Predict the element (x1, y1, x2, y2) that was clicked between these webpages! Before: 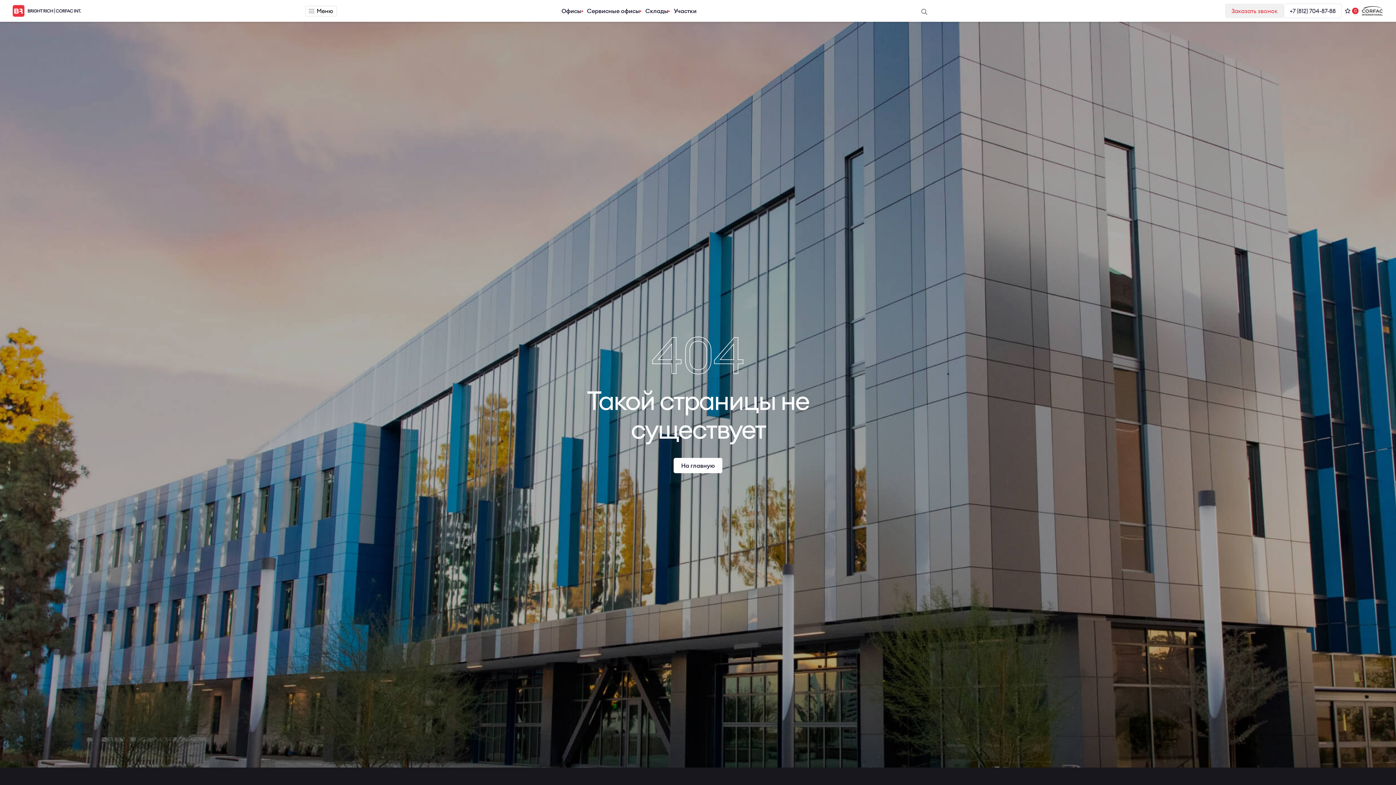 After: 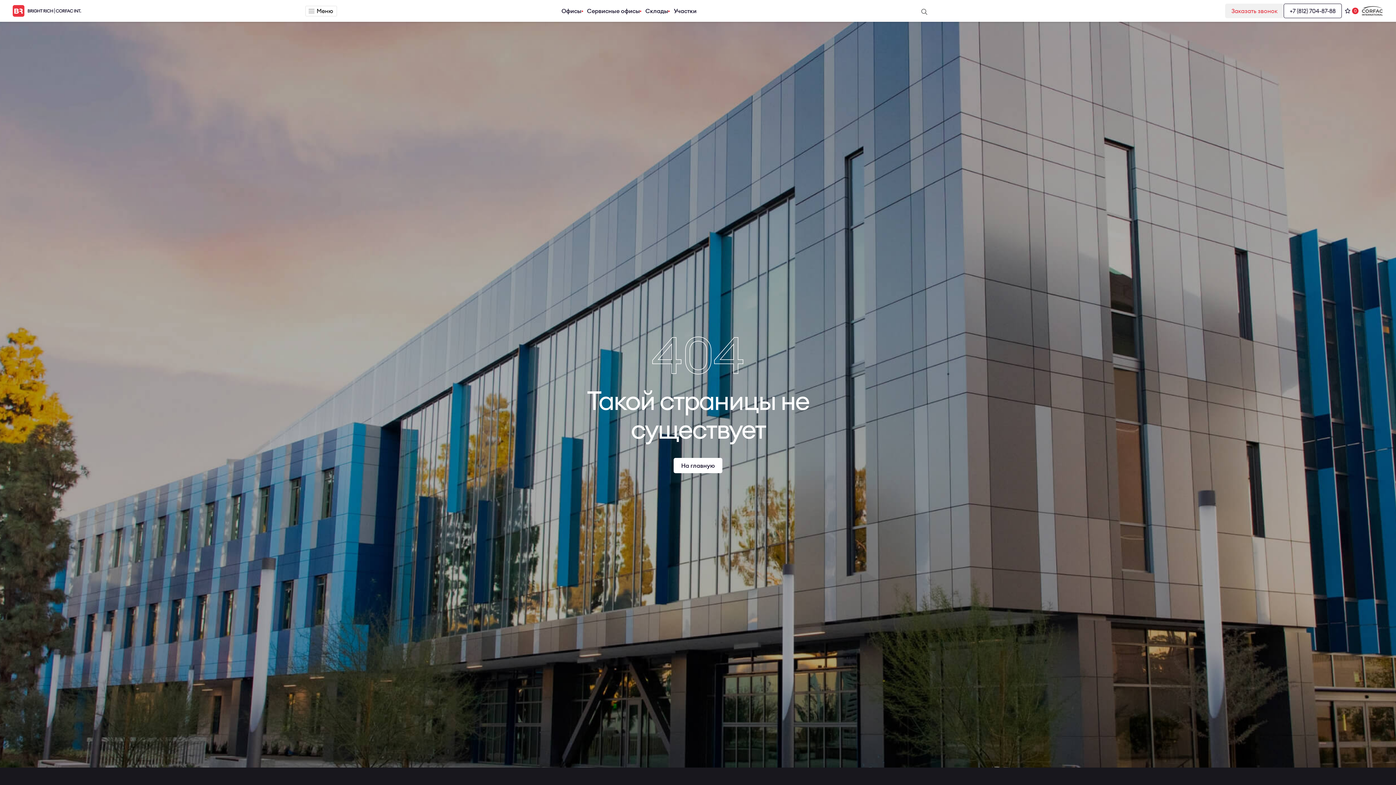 Action: bbox: (1283, 3, 1342, 18) label: +7 (812) 704-87-88